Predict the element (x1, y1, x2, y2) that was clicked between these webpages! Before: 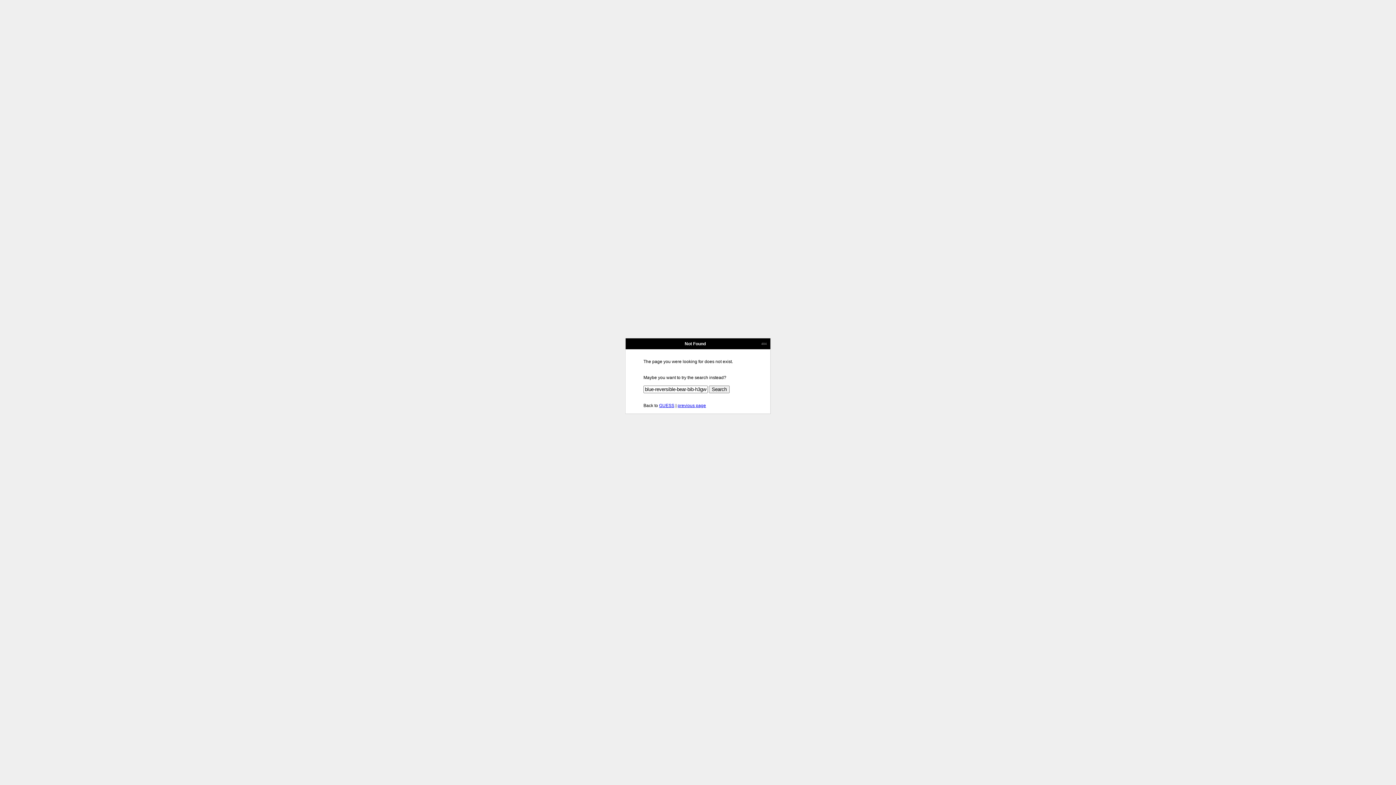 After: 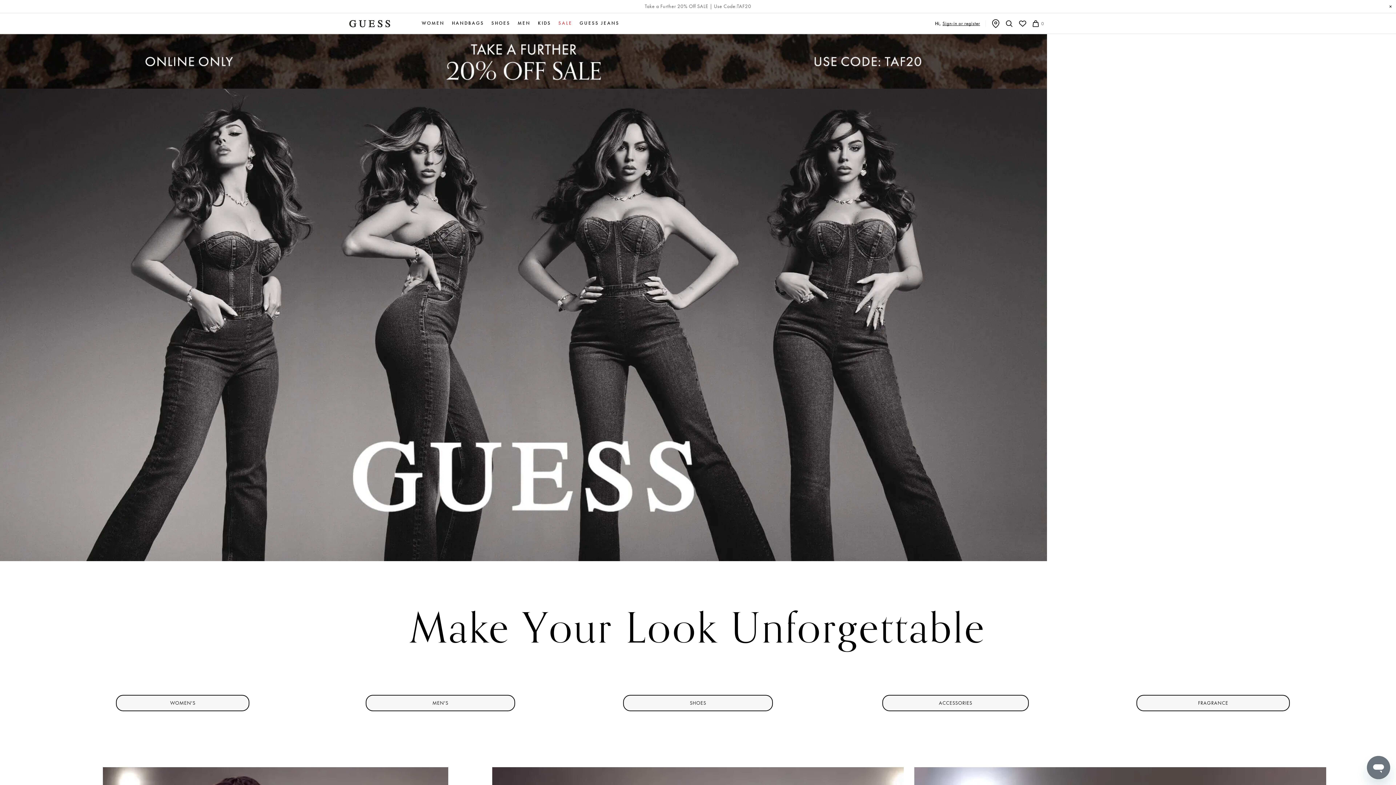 Action: bbox: (659, 403, 674, 408) label: GUESS